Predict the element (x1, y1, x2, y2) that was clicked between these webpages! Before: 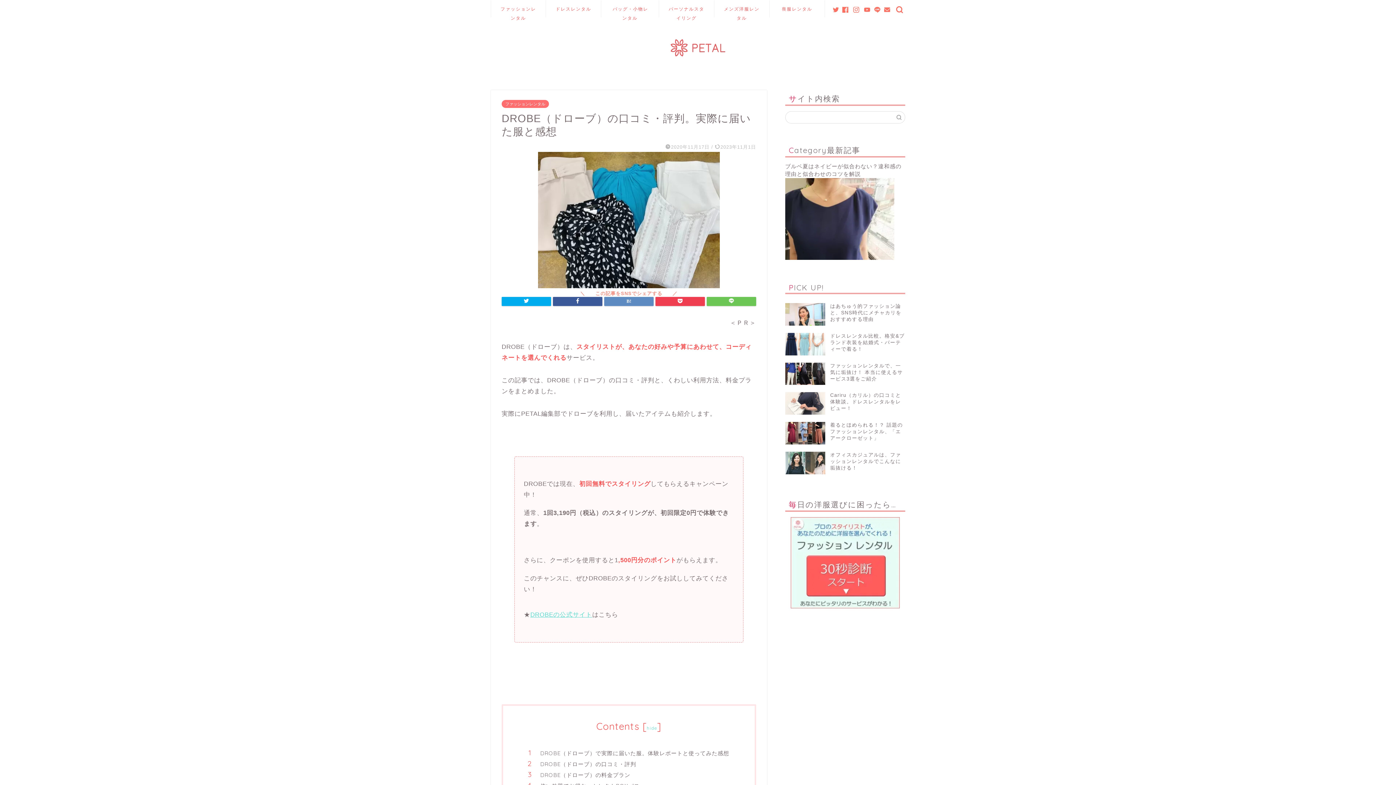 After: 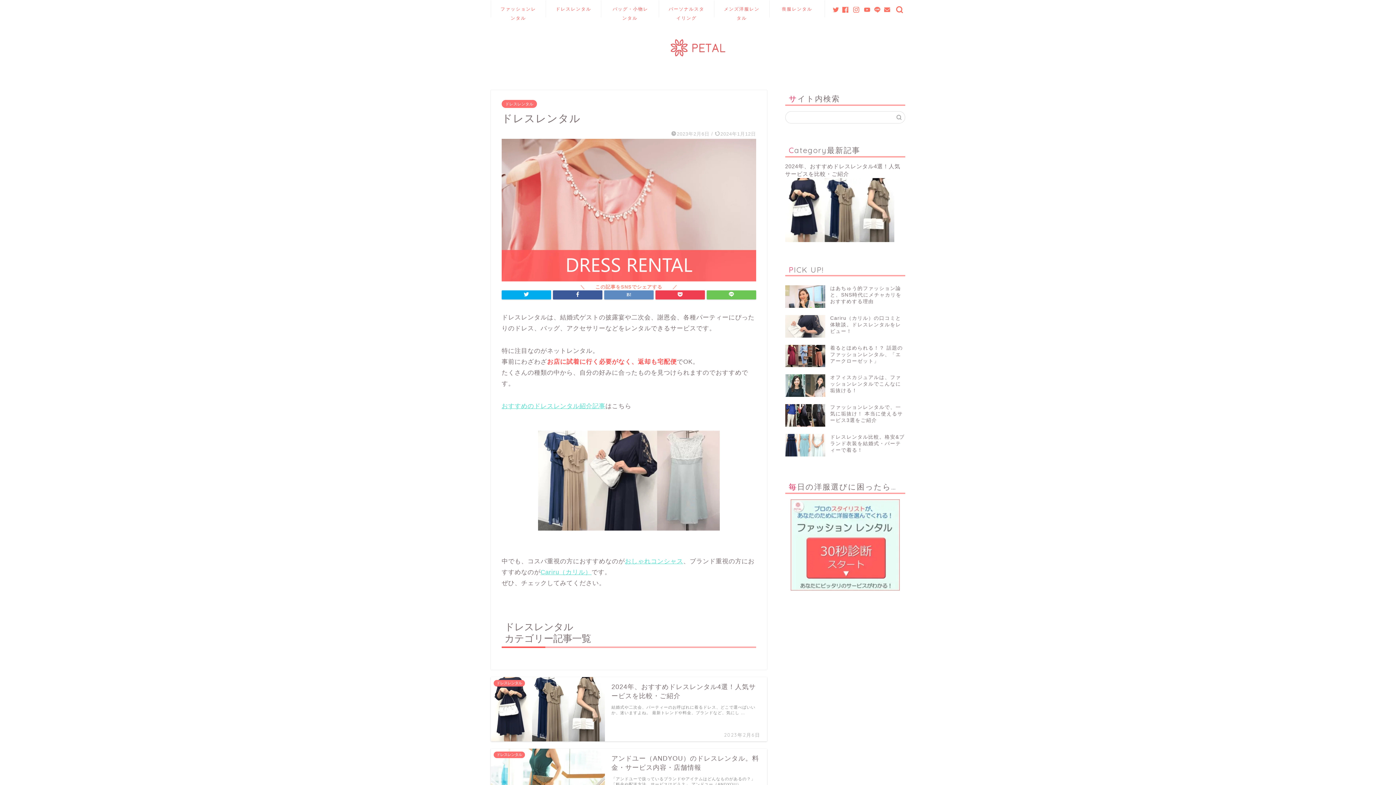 Action: label: ドレスレンタル bbox: (546, 0, 601, 17)